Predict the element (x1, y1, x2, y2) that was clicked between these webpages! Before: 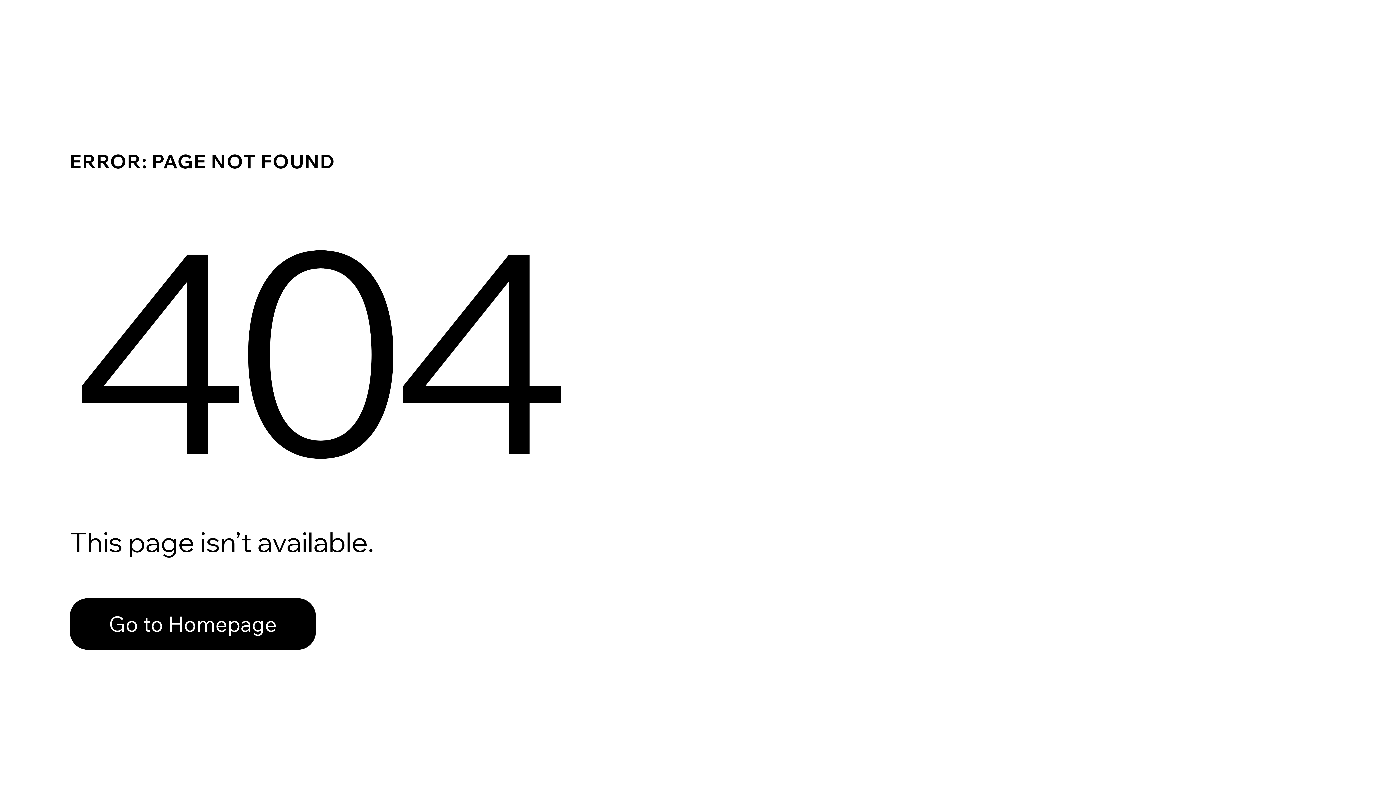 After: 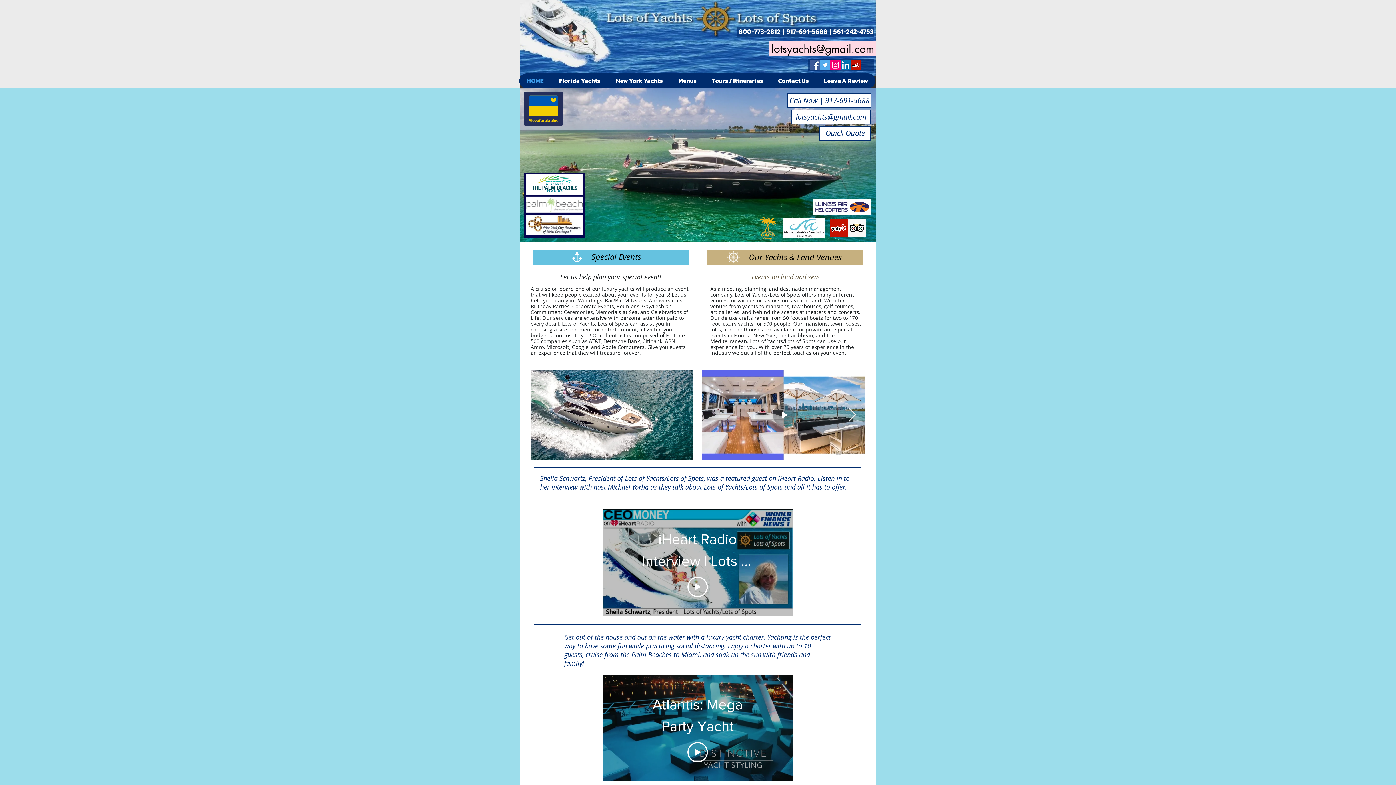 Action: label: Go to Homepage bbox: (69, 582, 768, 659)